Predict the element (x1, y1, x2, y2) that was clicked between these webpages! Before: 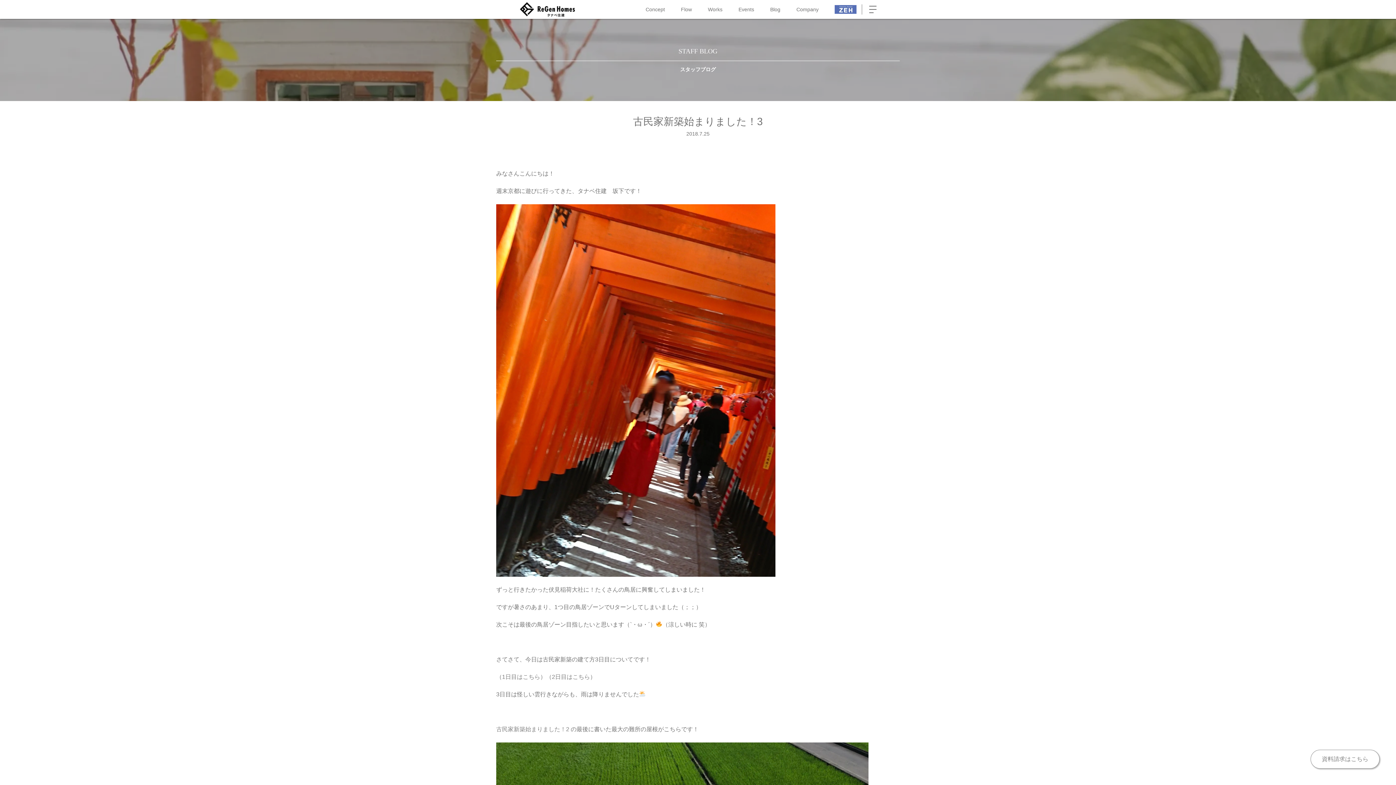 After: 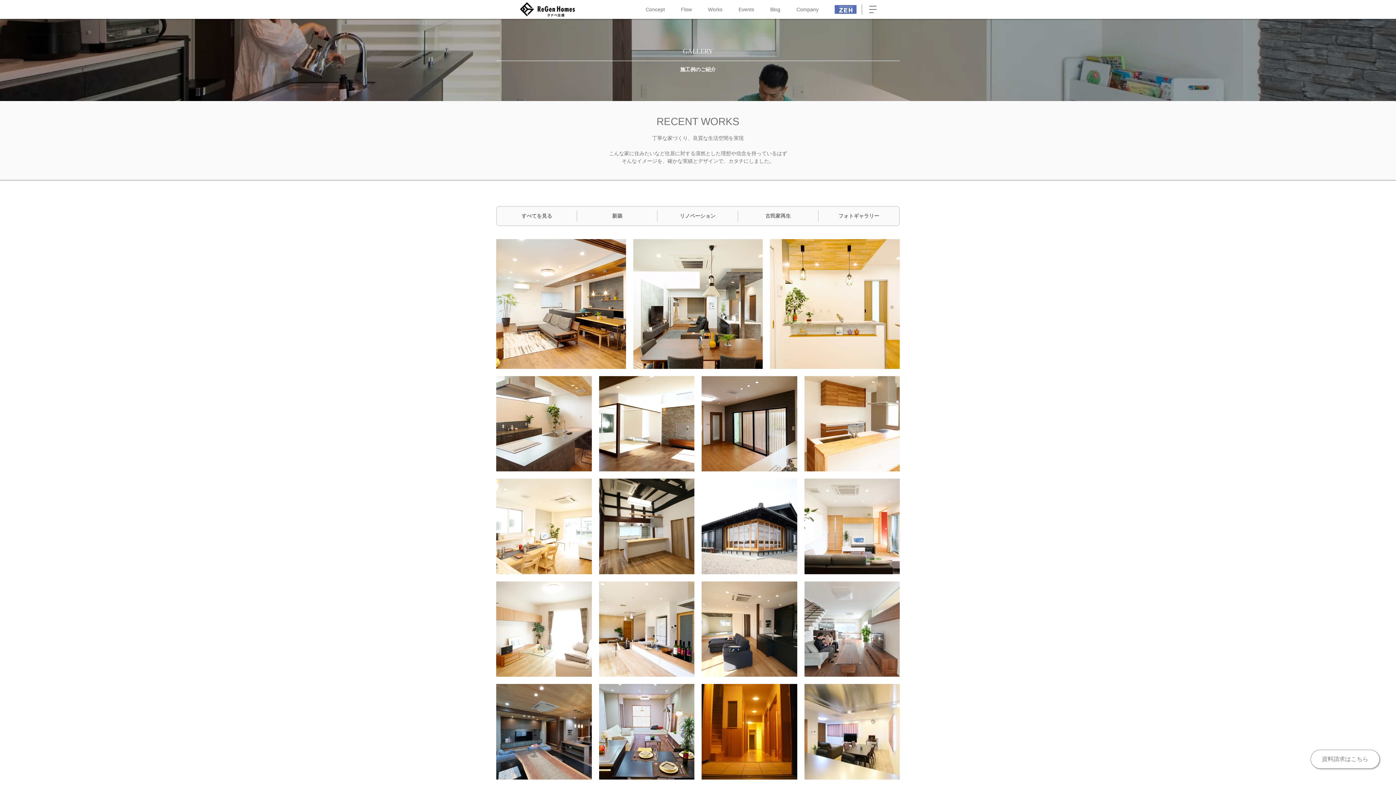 Action: bbox: (708, 4, 722, 13) label: Works